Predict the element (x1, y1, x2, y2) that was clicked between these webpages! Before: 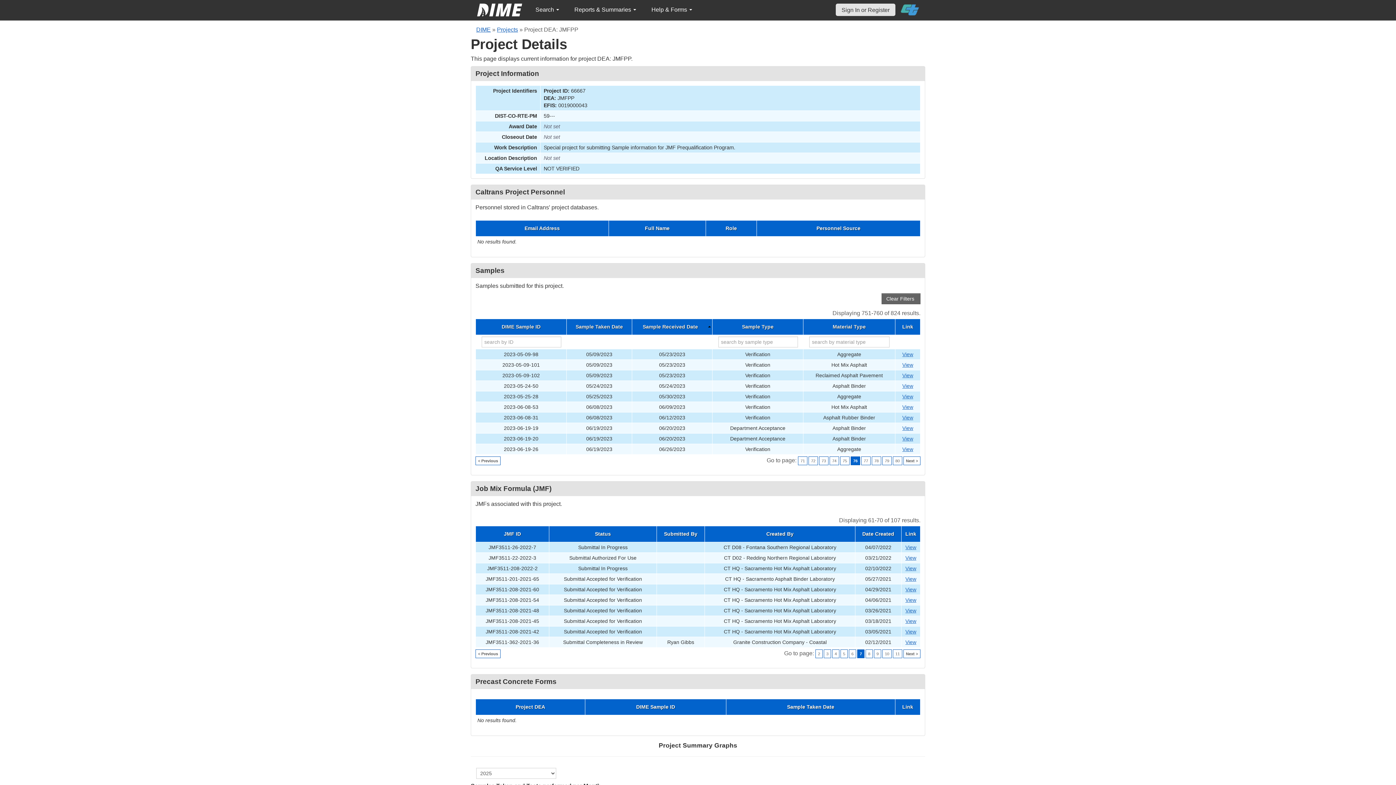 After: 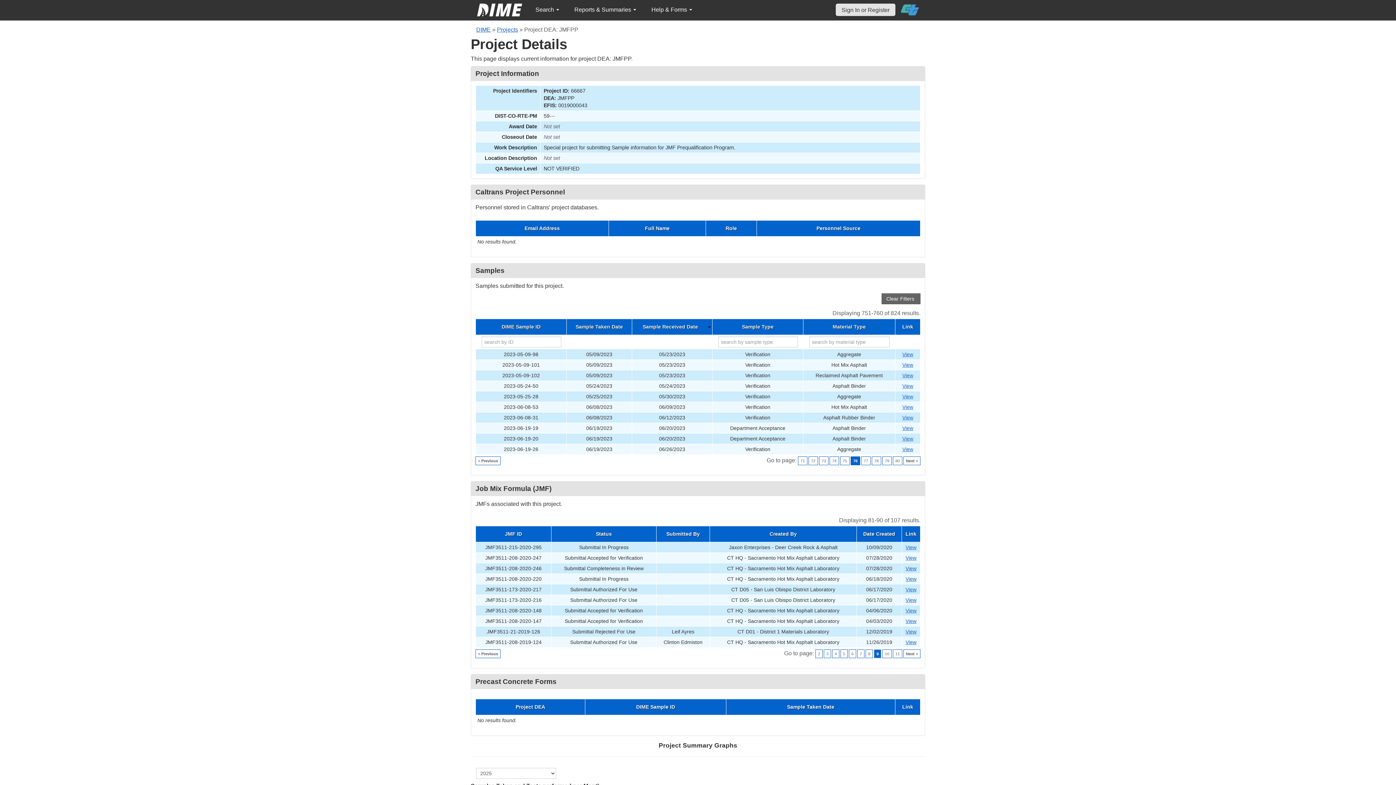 Action: bbox: (874, 649, 881, 658) label: 9